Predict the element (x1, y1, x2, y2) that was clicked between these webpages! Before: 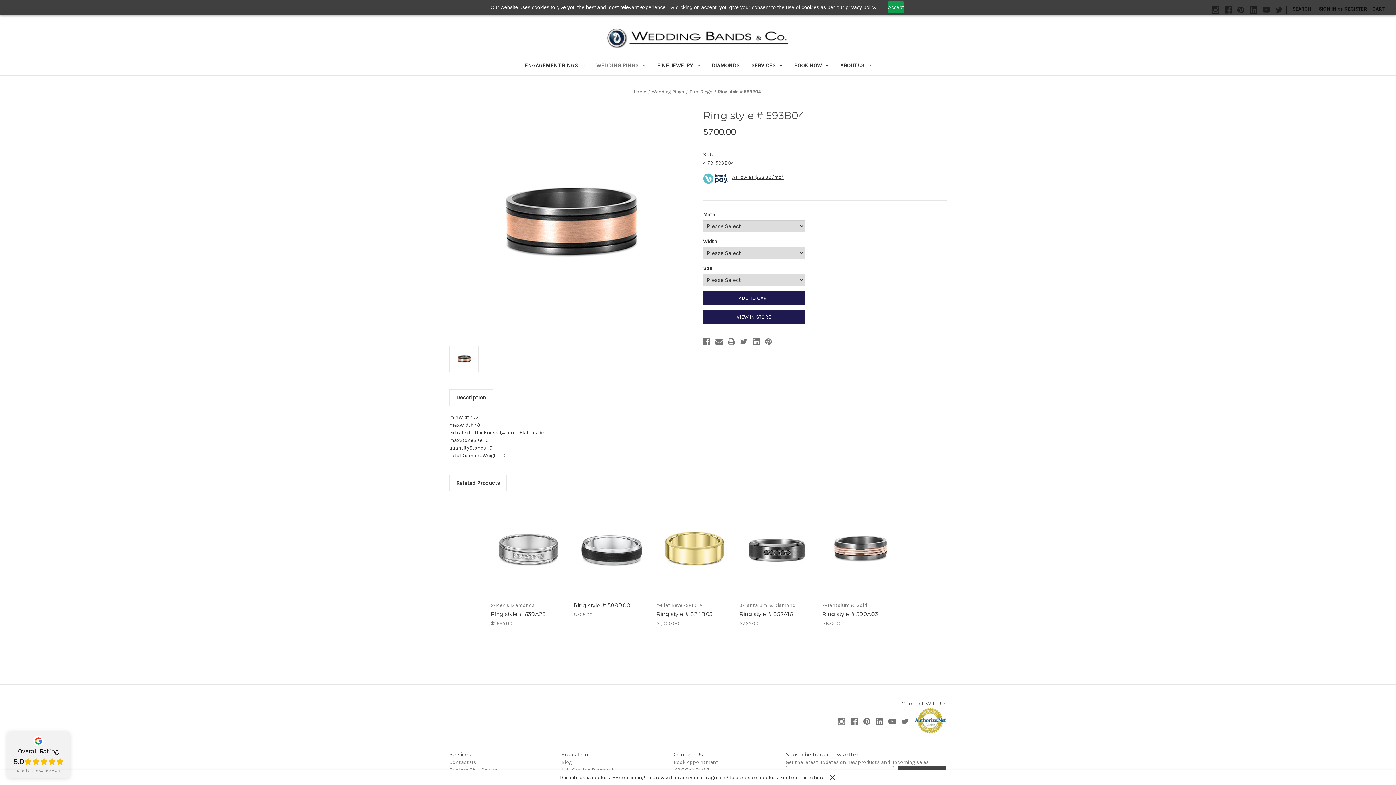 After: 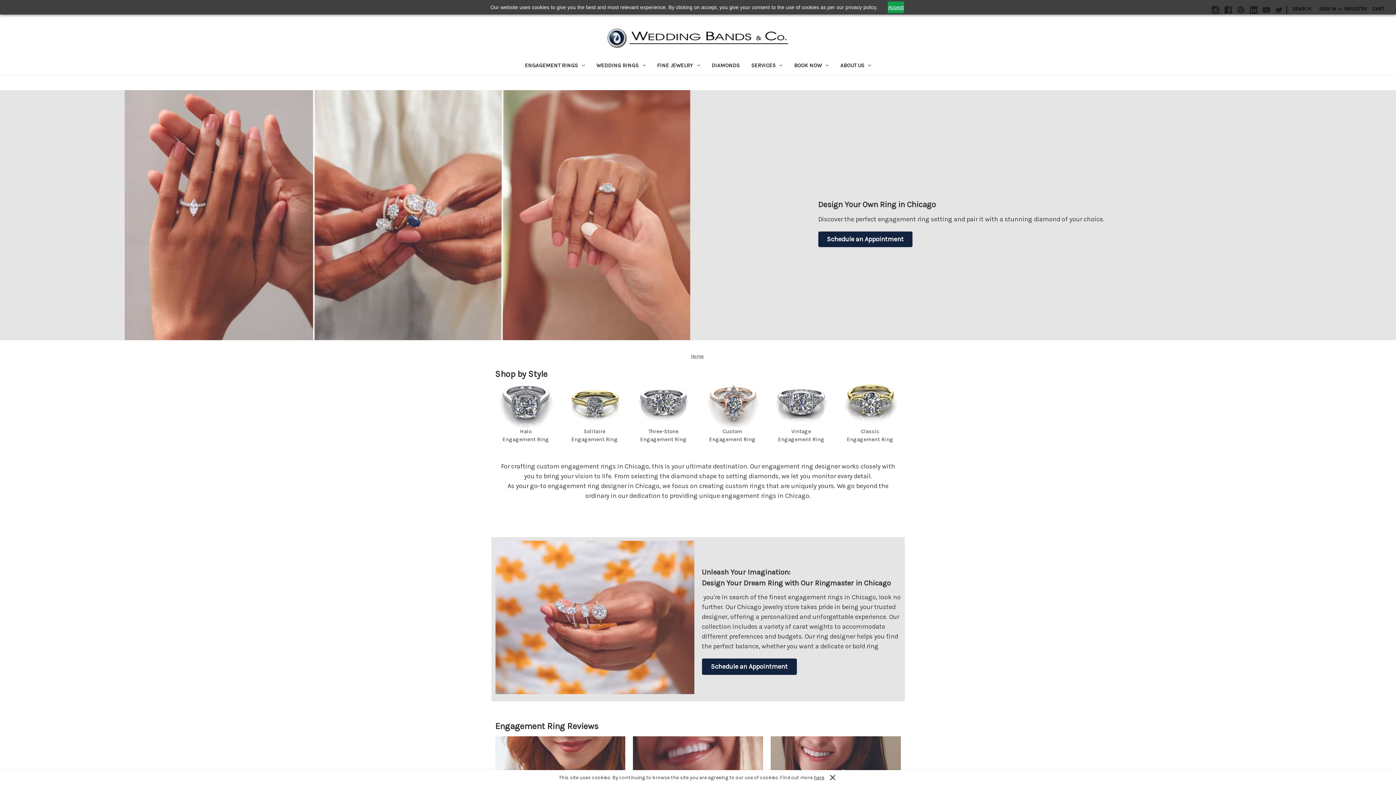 Action: bbox: (519, 57, 590, 75) label: ENGAGEMENT RINGS